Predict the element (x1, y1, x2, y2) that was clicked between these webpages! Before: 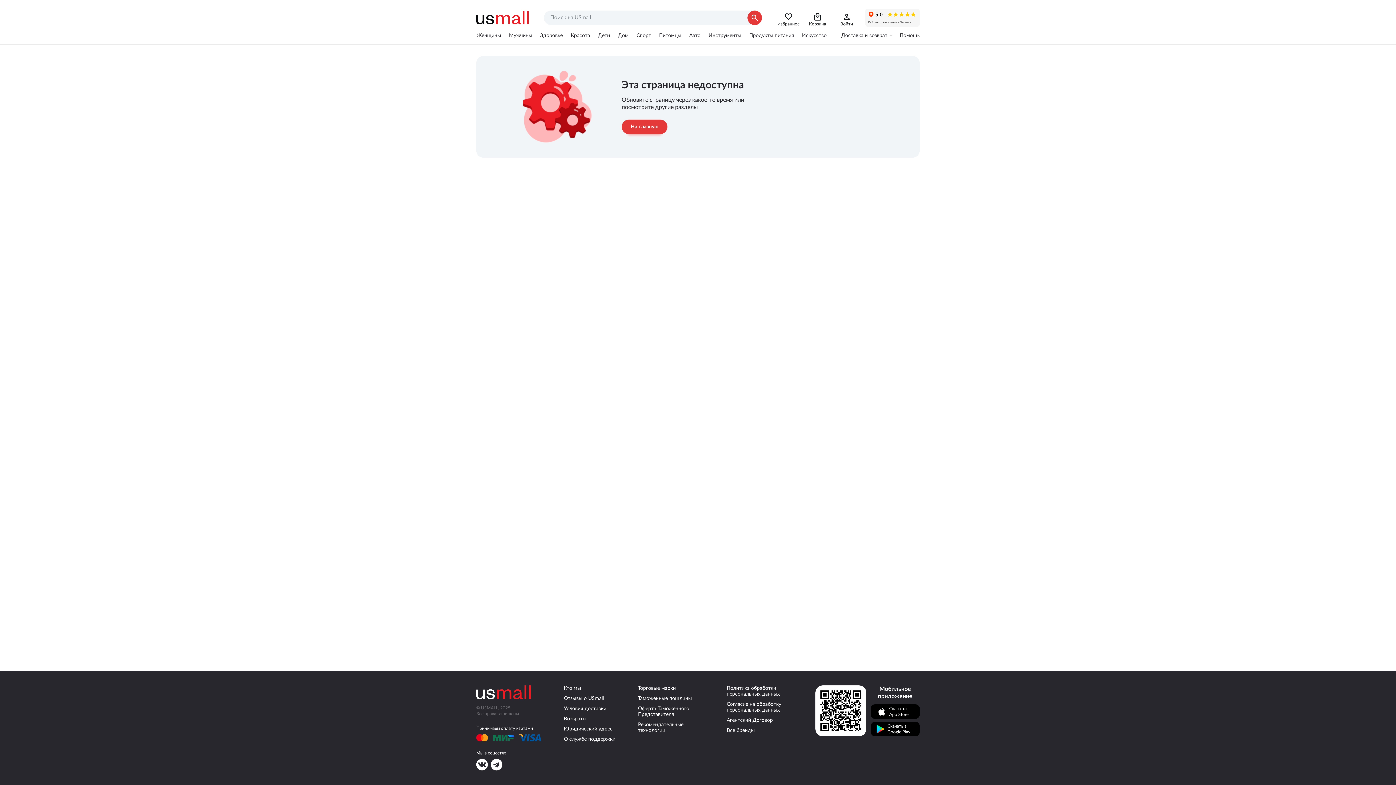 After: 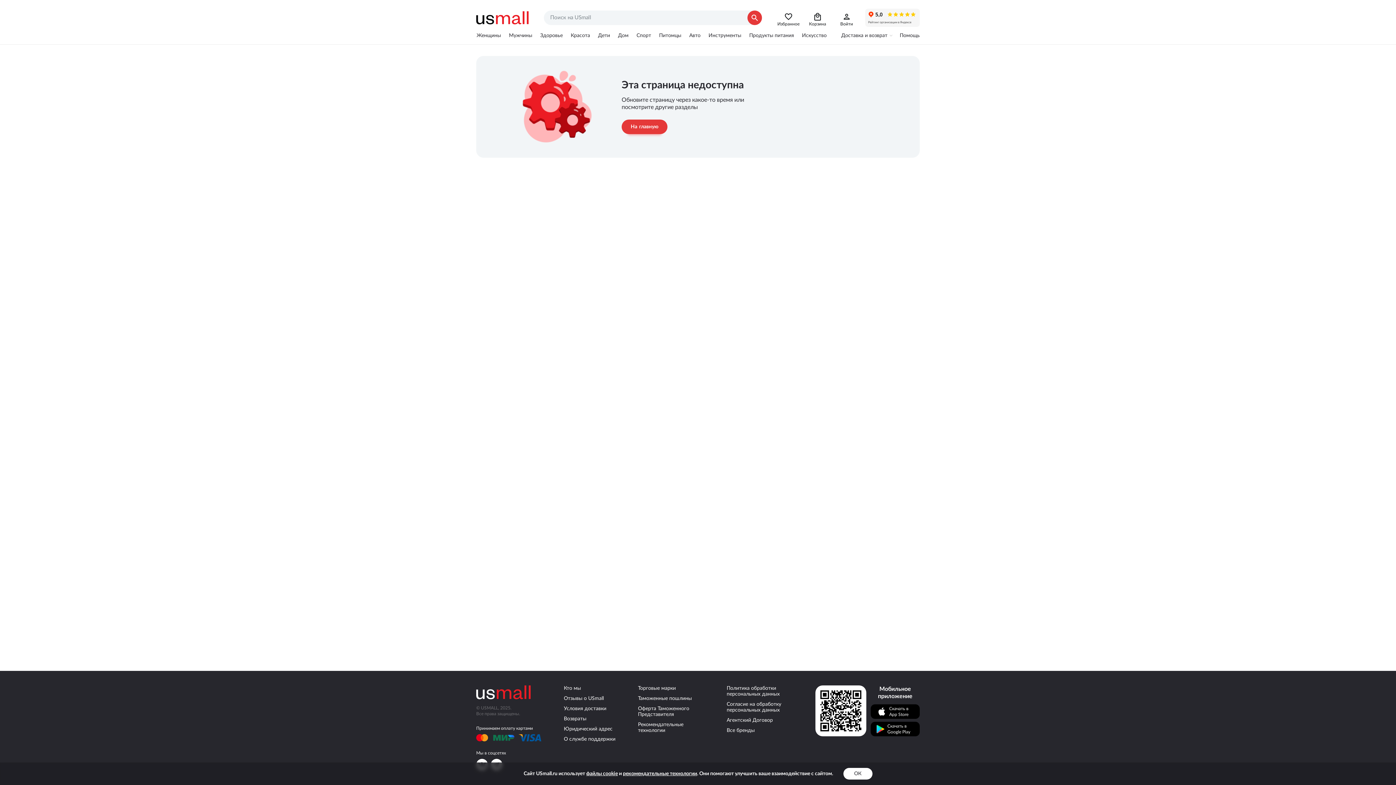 Action: label: Искусство bbox: (798, 26, 830, 44)